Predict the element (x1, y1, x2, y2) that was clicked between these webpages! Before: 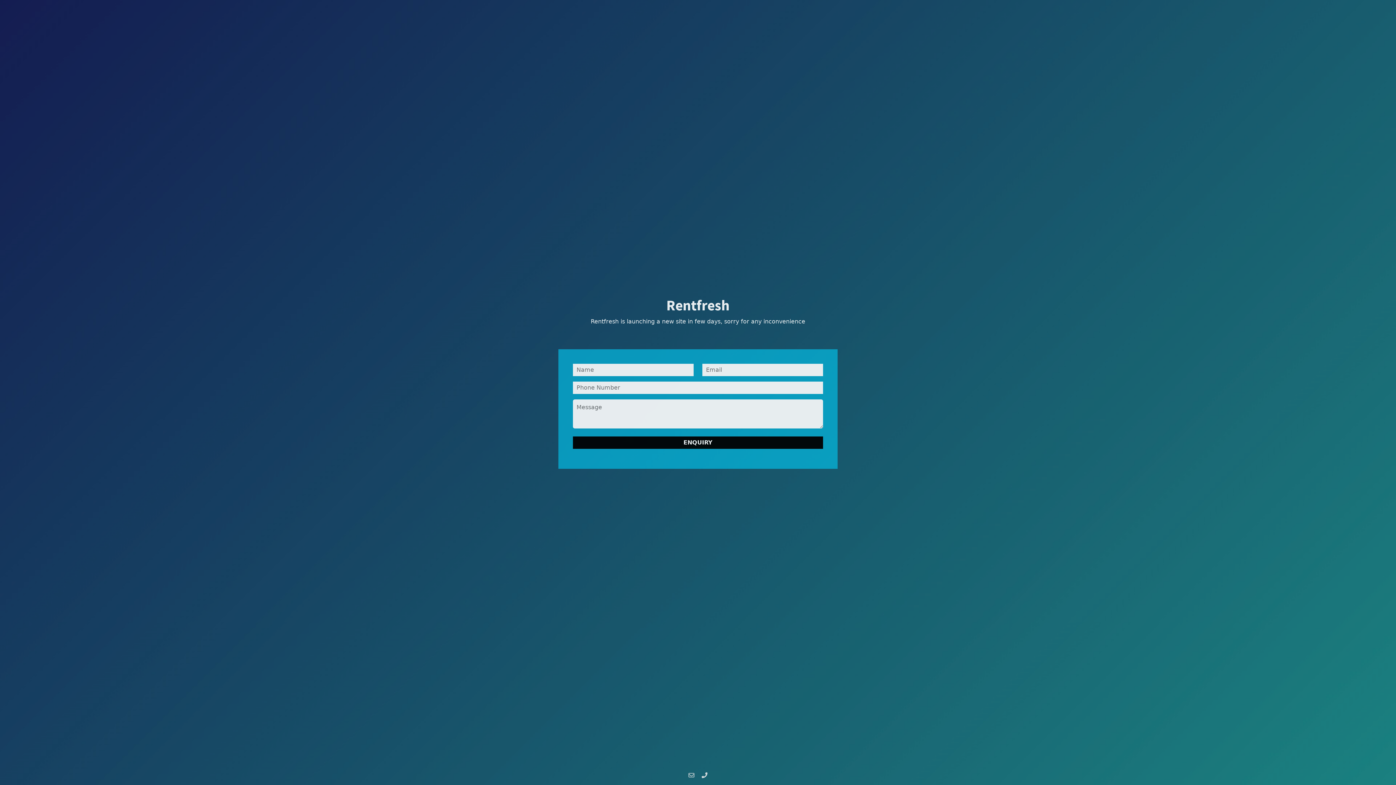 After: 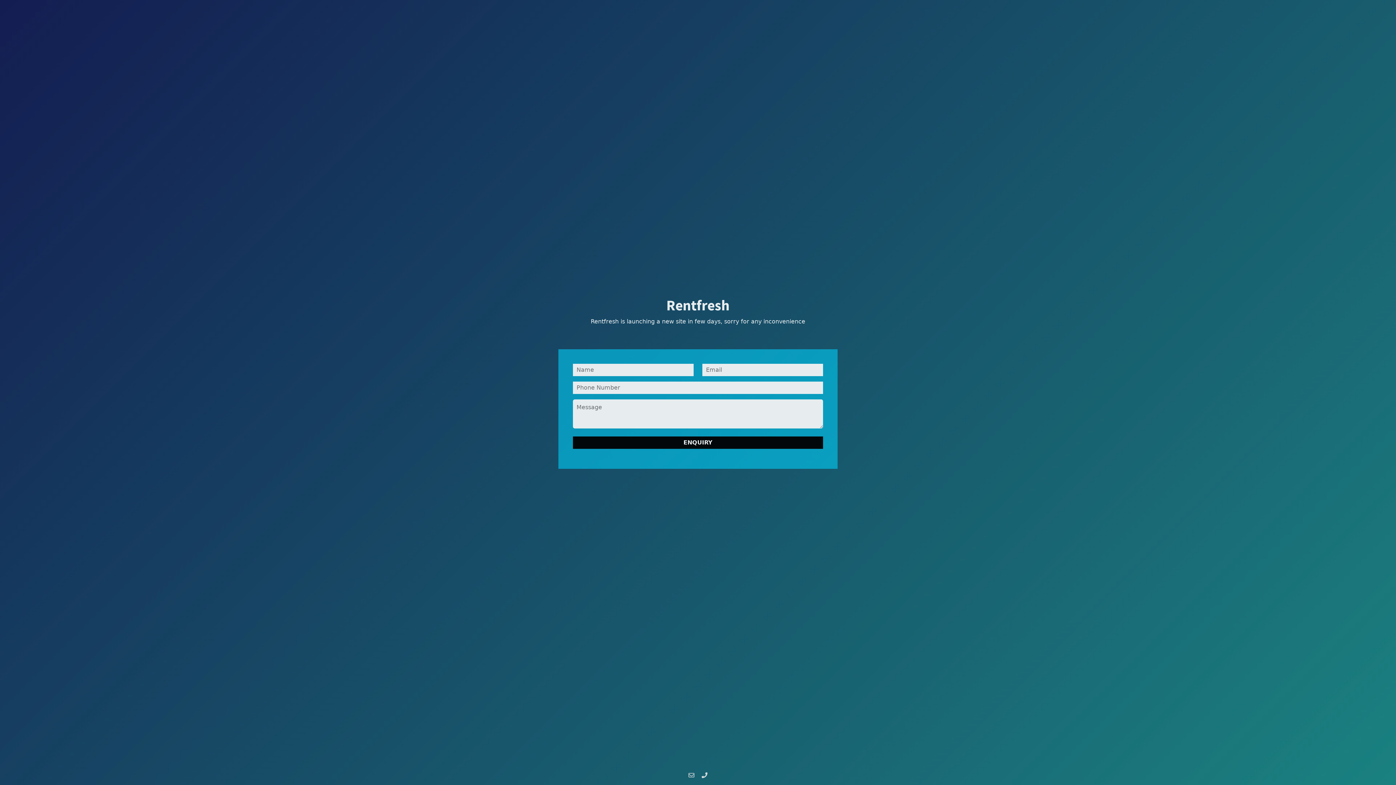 Action: label: Rentfresh bbox: (666, 297, 729, 313)